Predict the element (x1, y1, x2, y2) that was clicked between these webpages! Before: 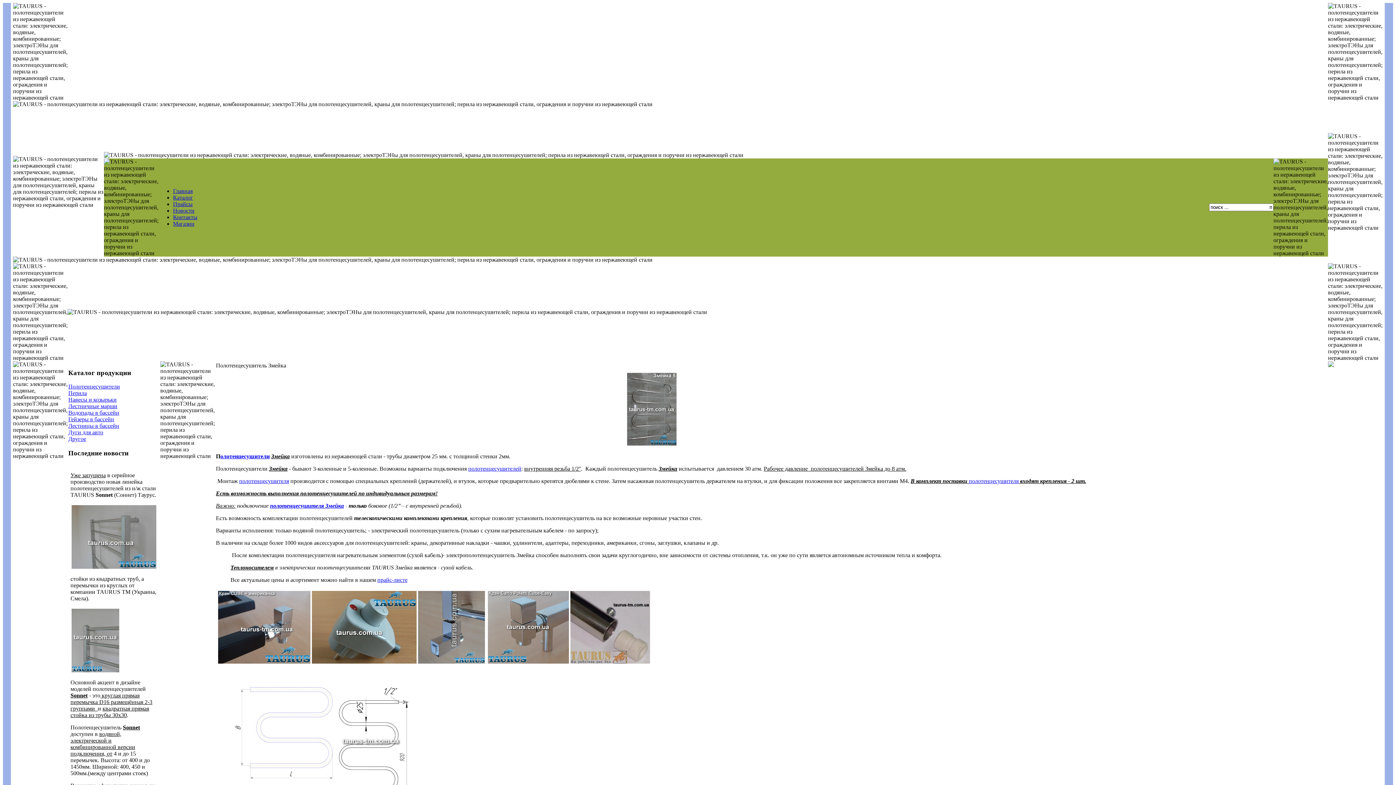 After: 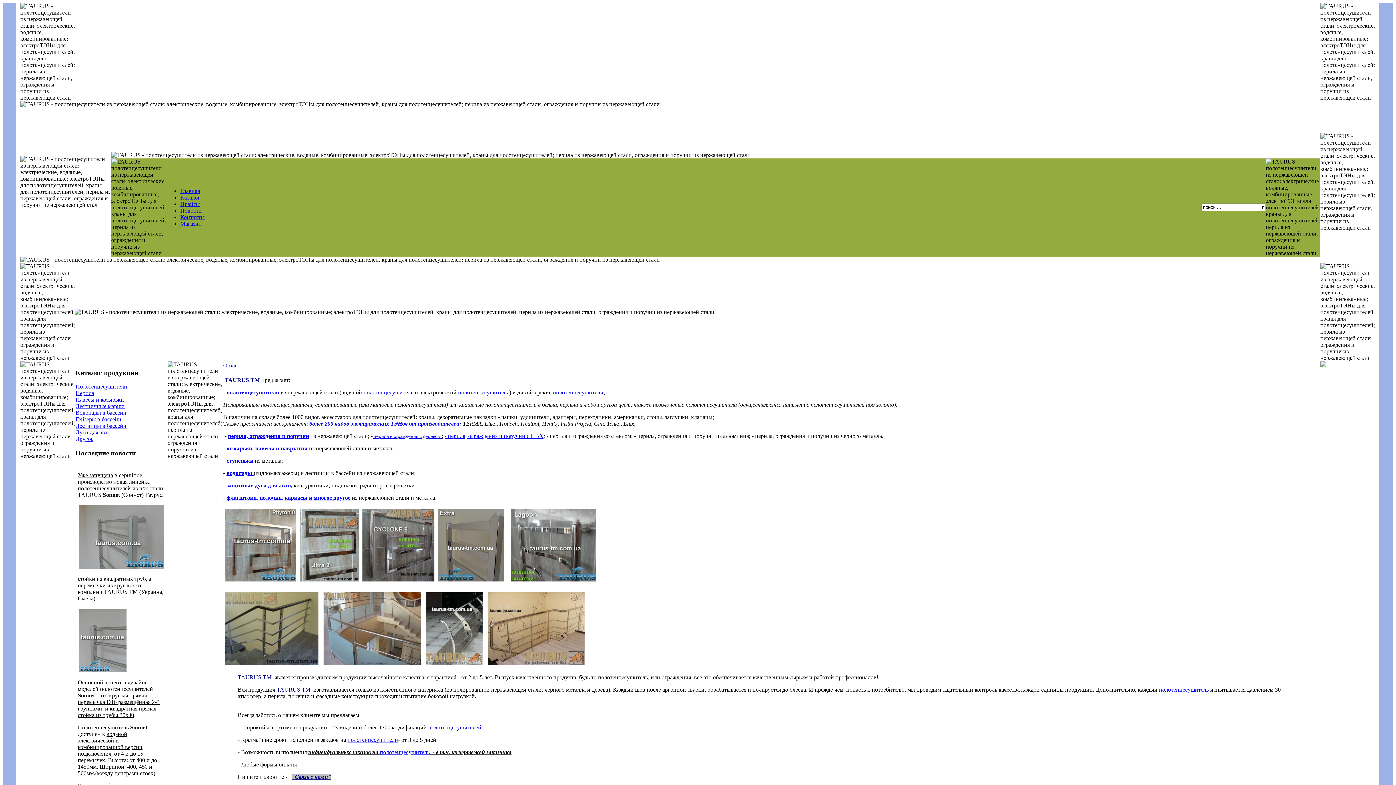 Action: label: Главная bbox: (173, 188, 192, 194)